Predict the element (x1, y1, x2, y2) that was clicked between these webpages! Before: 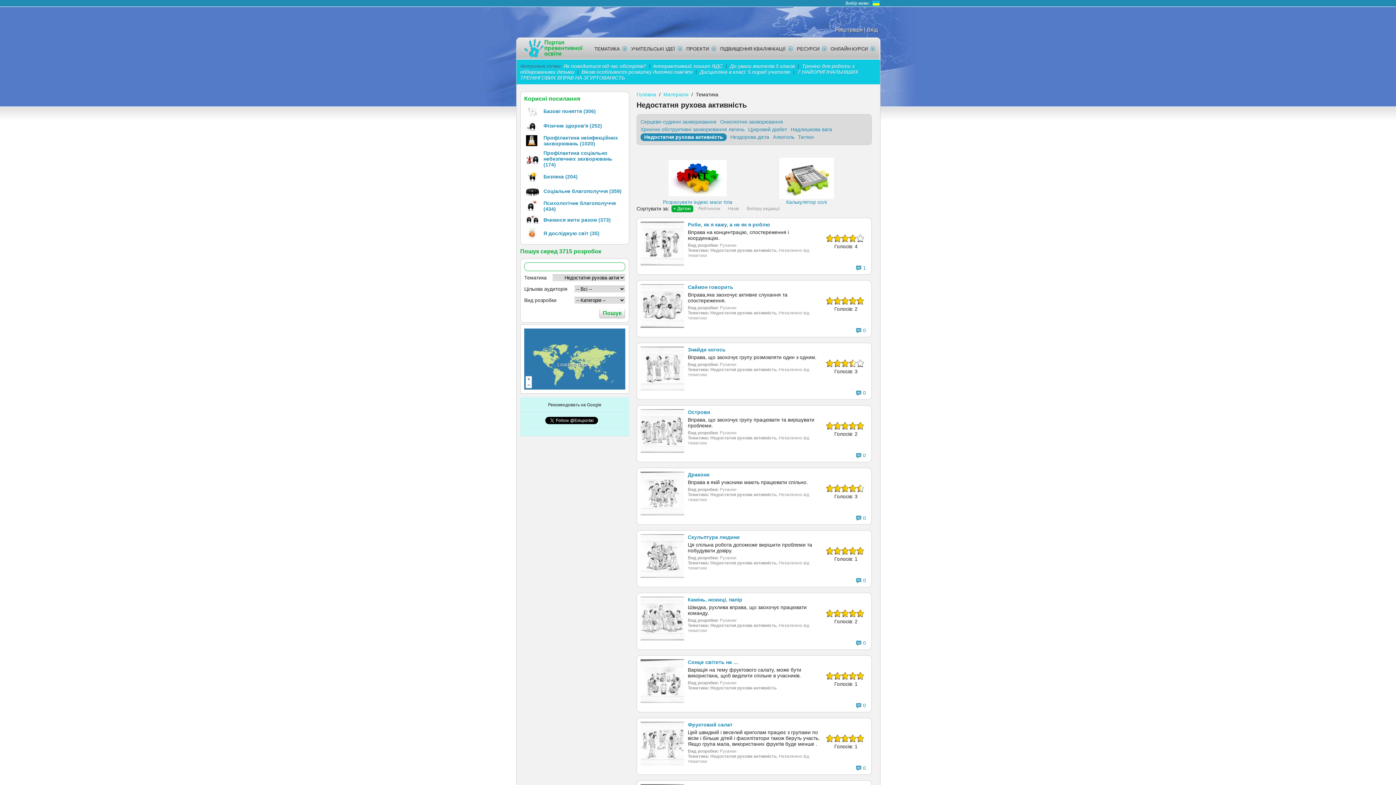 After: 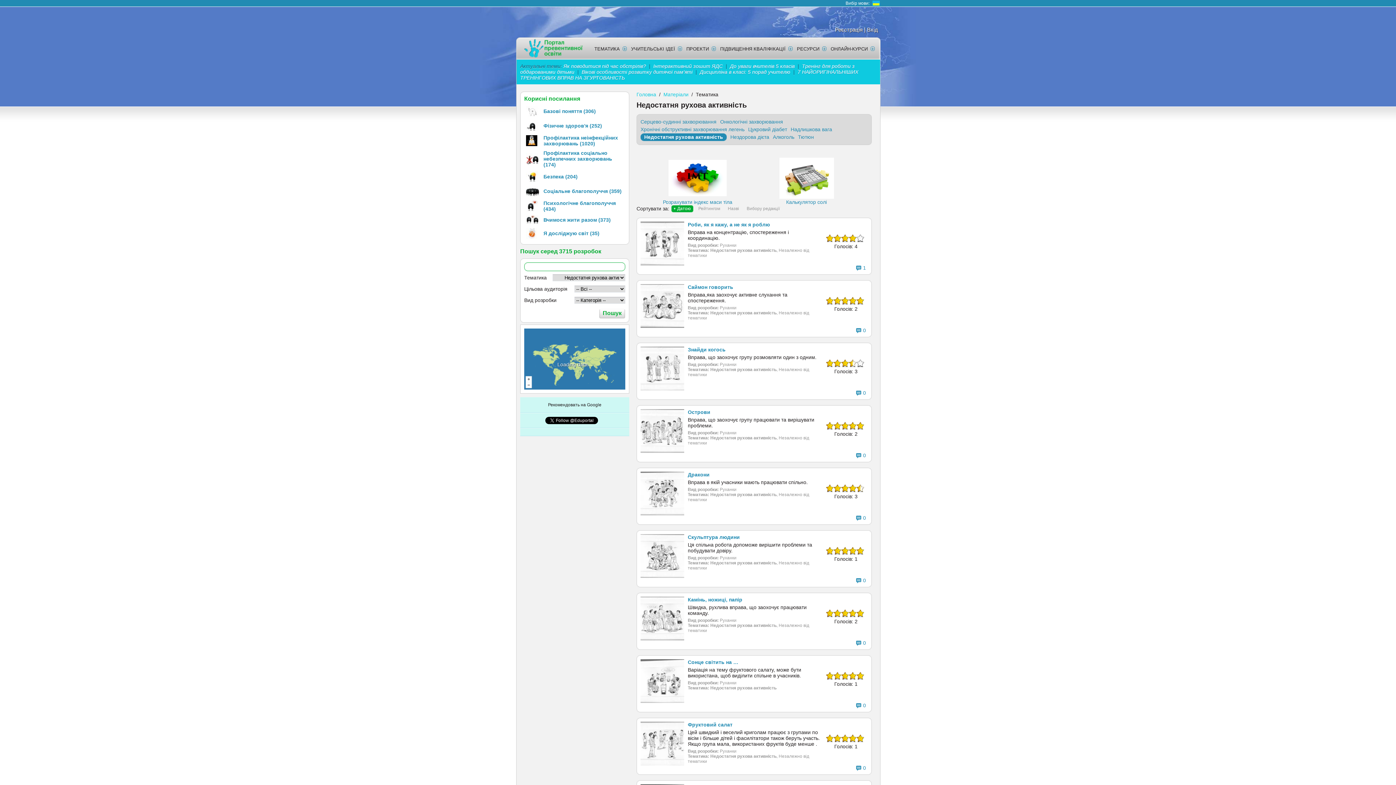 Action: bbox: (833, 550, 841, 556)